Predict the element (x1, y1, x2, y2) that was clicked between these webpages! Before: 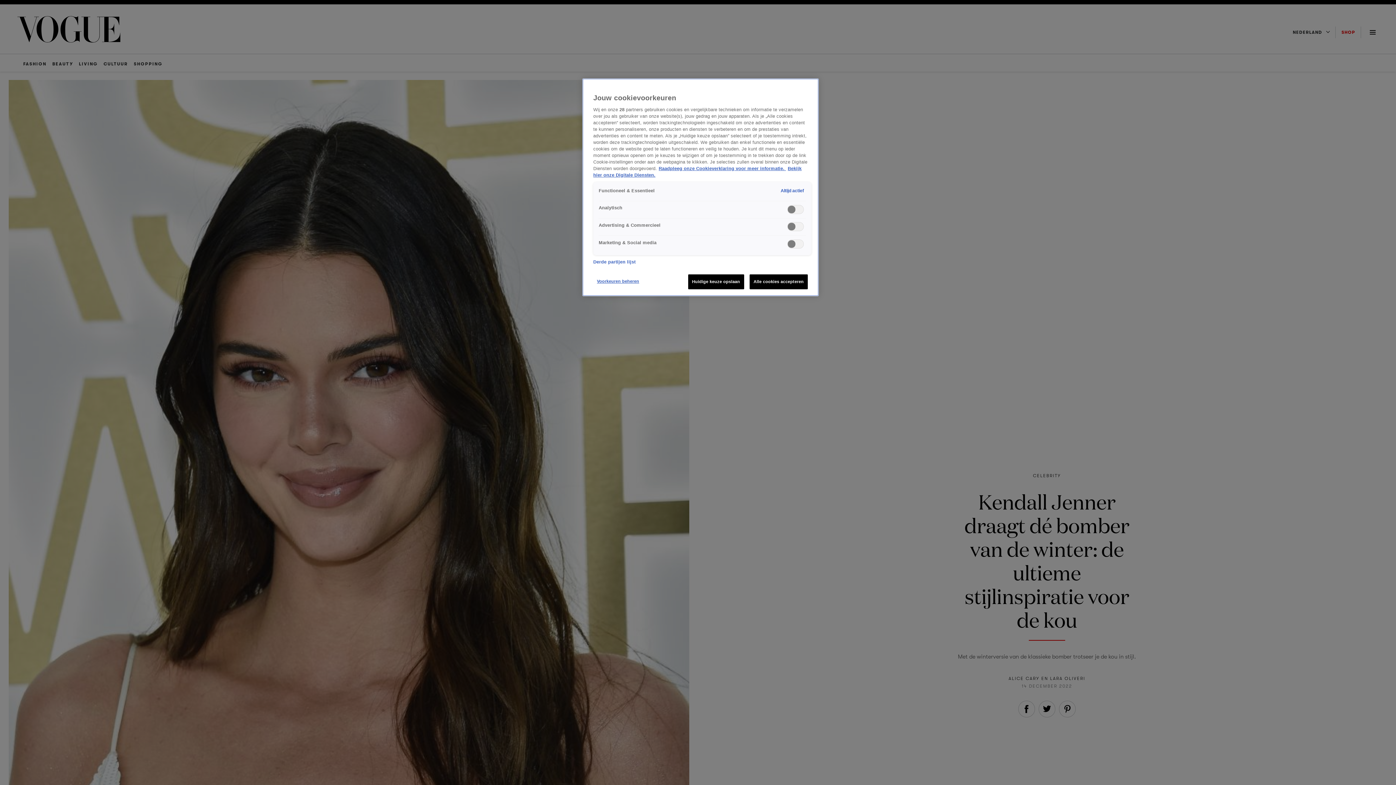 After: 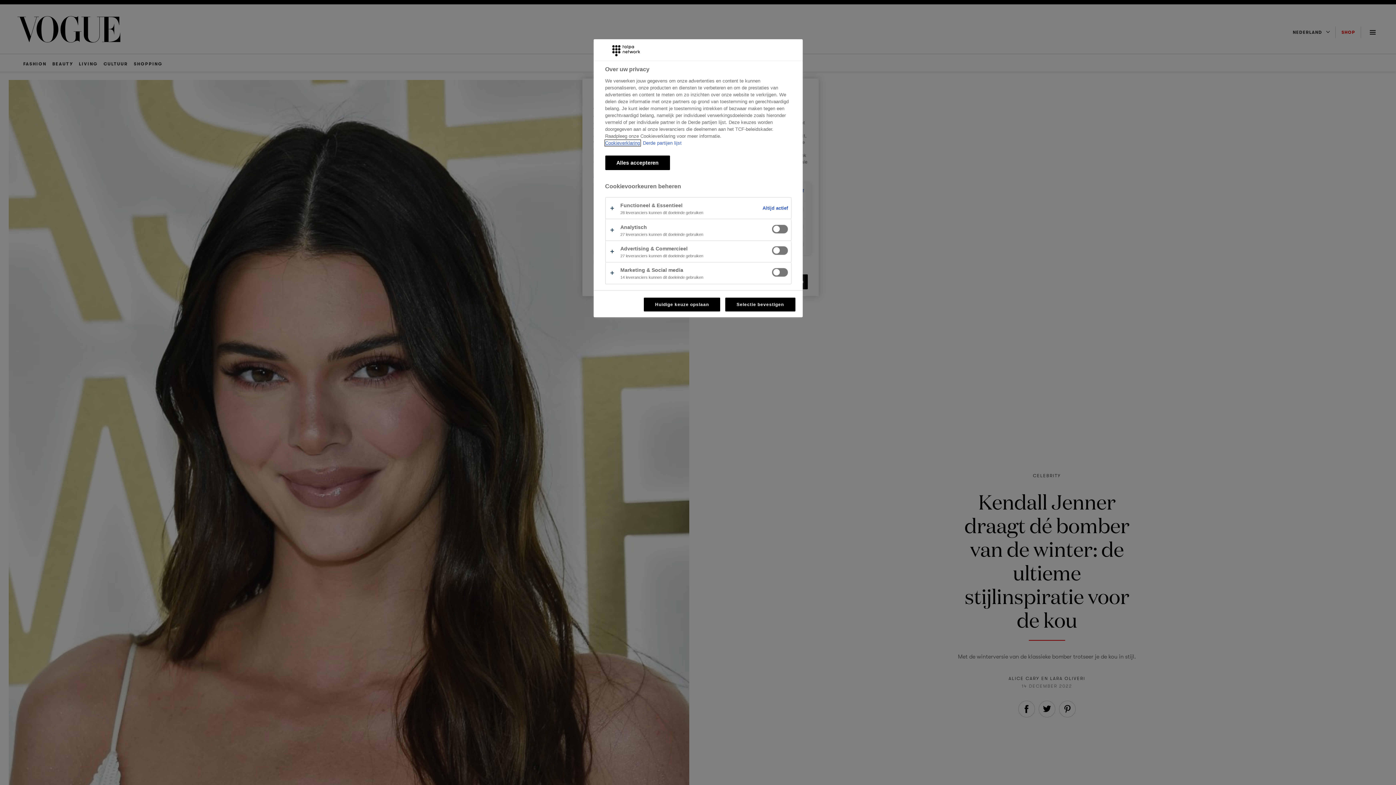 Action: label: Voorkeuren beheren bbox: (593, 274, 643, 288)